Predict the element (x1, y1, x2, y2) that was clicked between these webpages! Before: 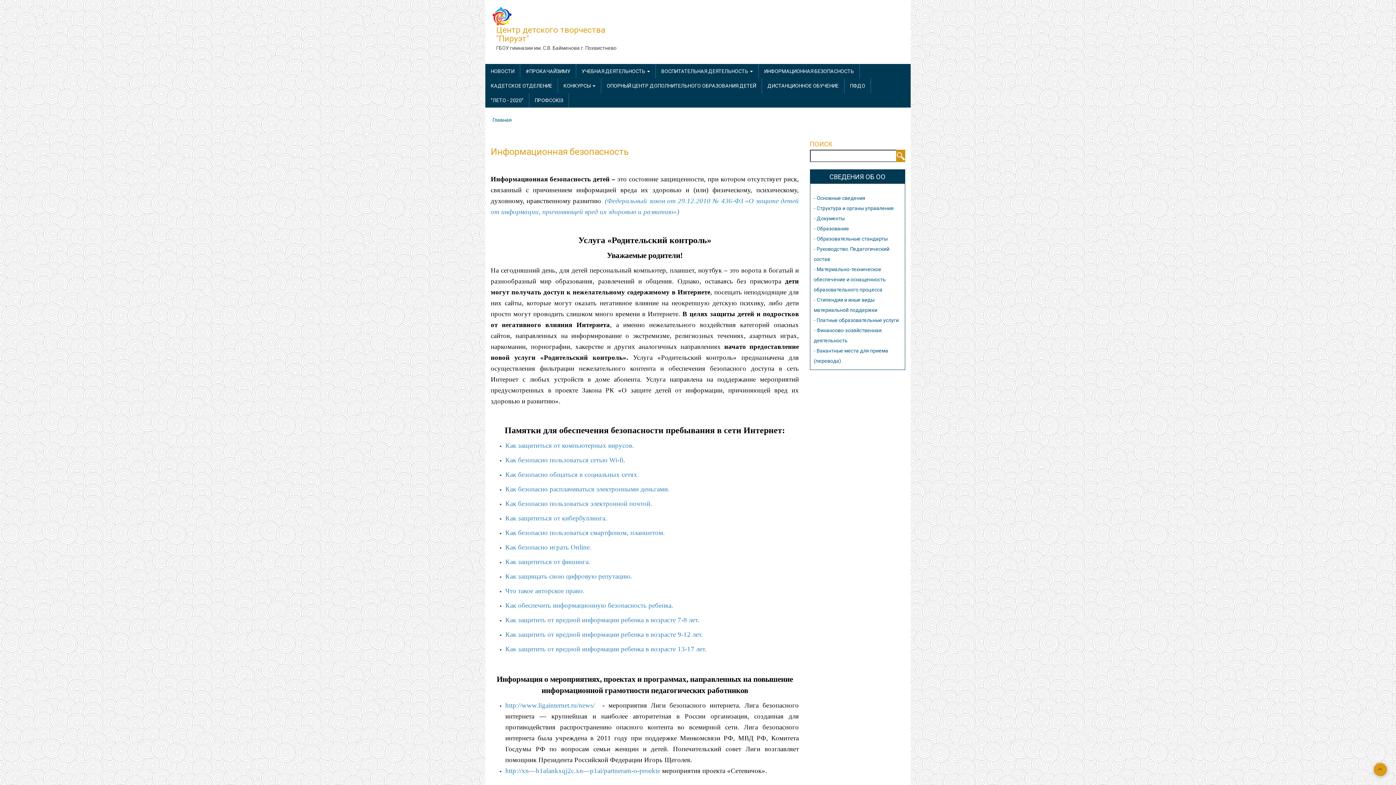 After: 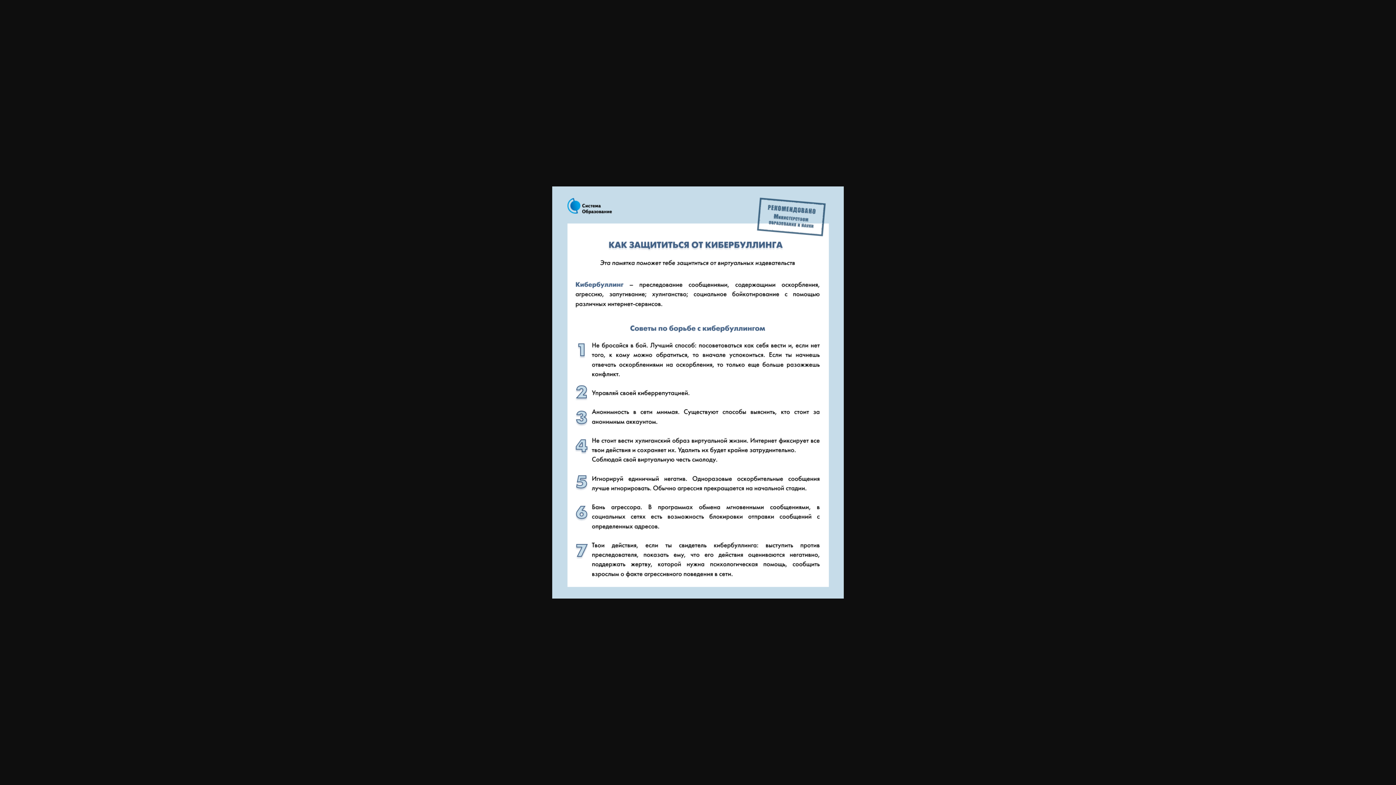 Action: label: Как защититься от кибербуллинга. bbox: (505, 514, 607, 522)